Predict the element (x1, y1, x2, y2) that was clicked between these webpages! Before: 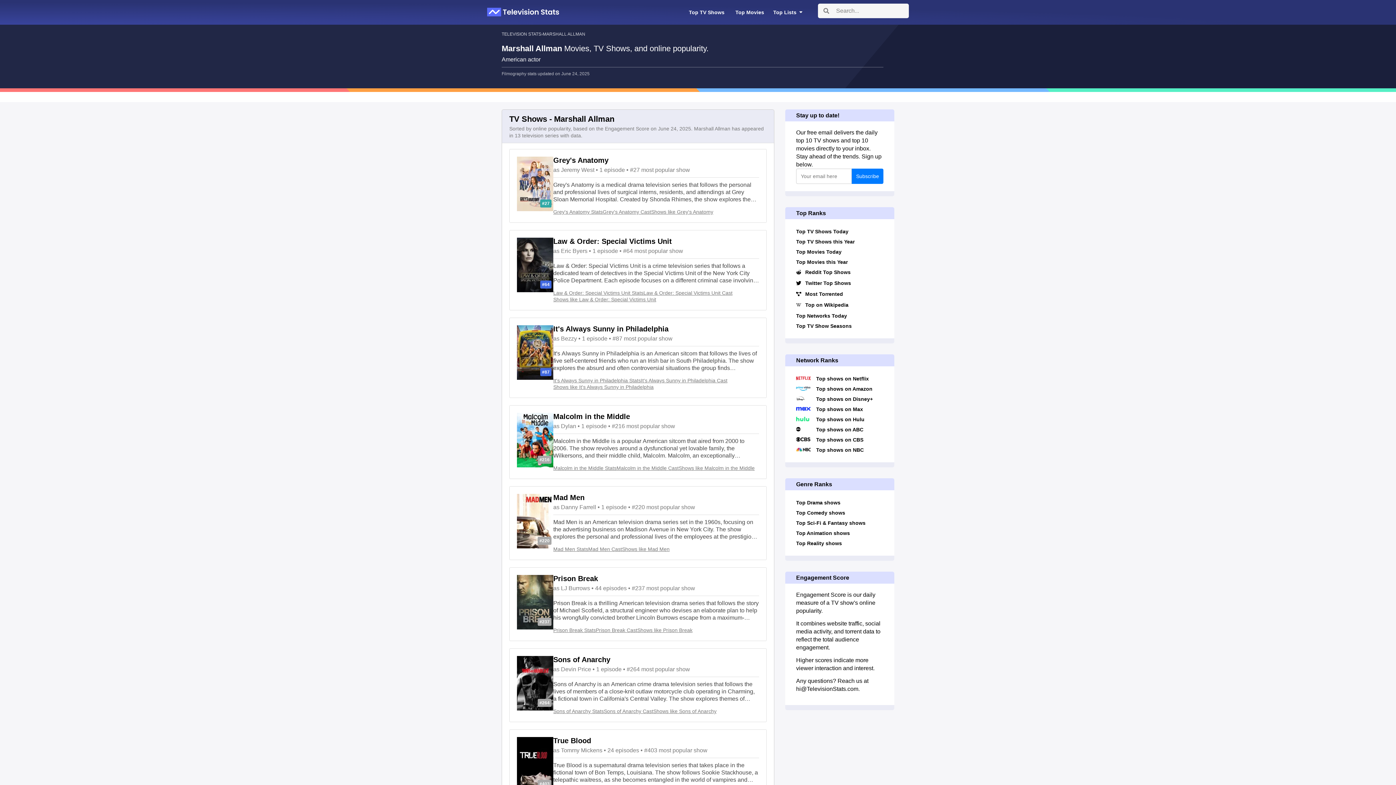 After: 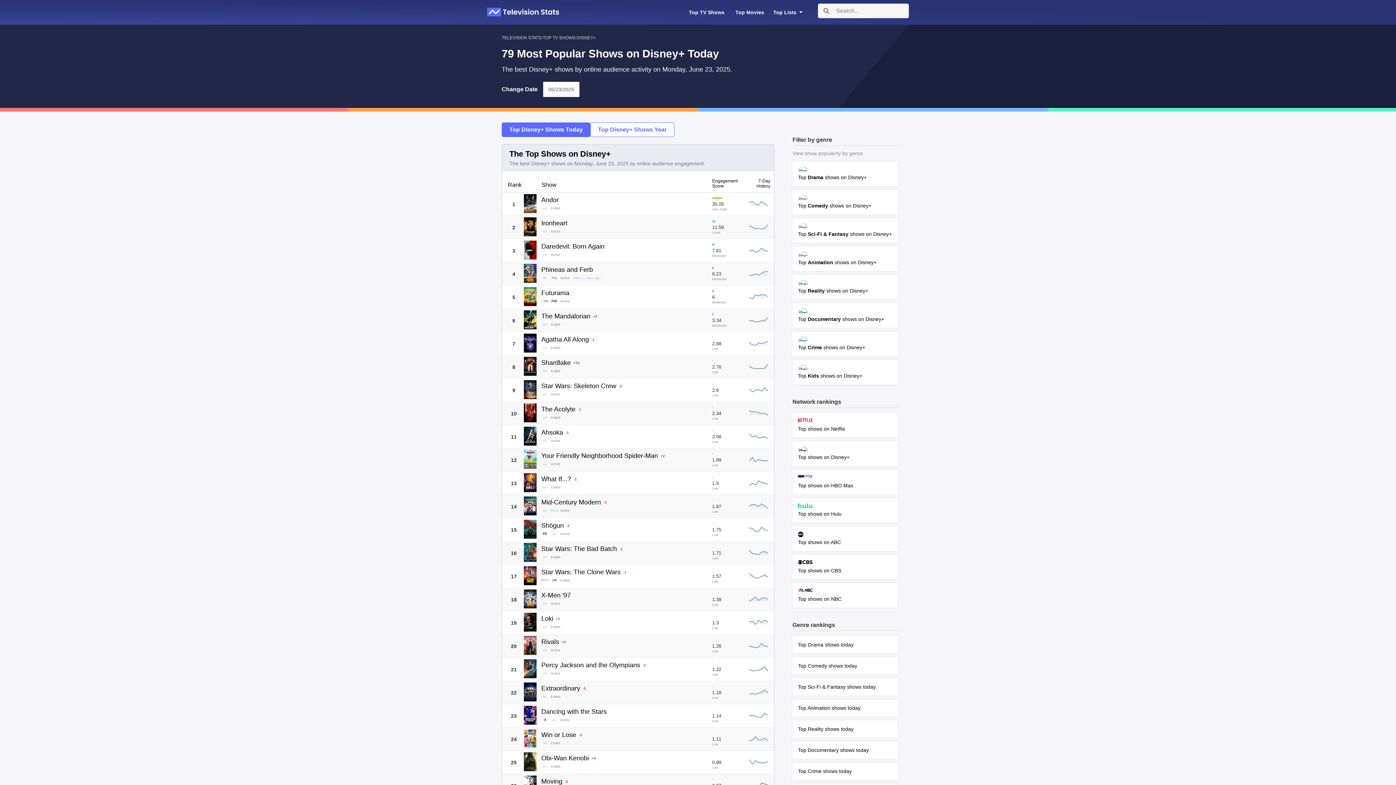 Action: bbox: (794, 394, 885, 404) label: Top shows on Disney+